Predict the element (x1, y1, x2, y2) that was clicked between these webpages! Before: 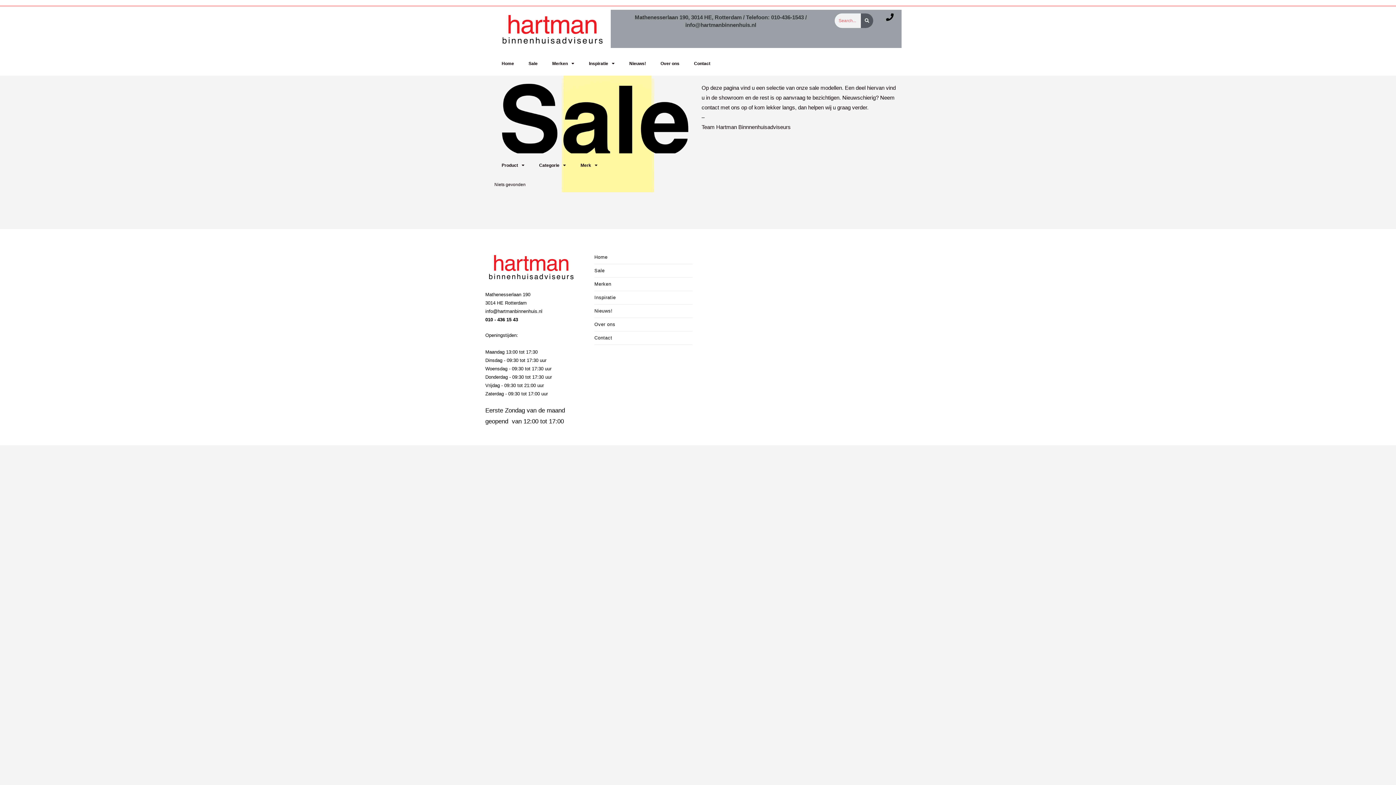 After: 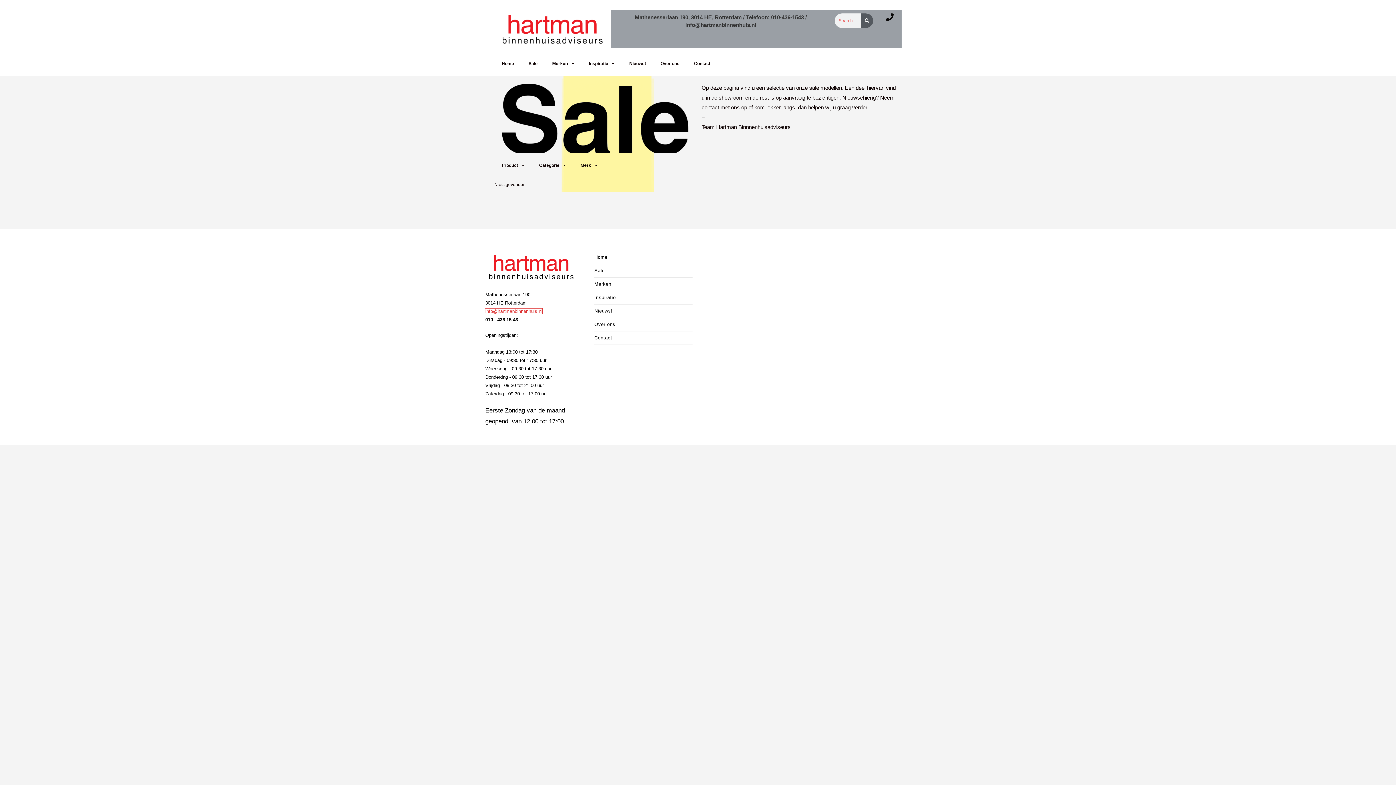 Action: label: info@hartmanbinnenhuis.nl bbox: (485, 308, 542, 314)